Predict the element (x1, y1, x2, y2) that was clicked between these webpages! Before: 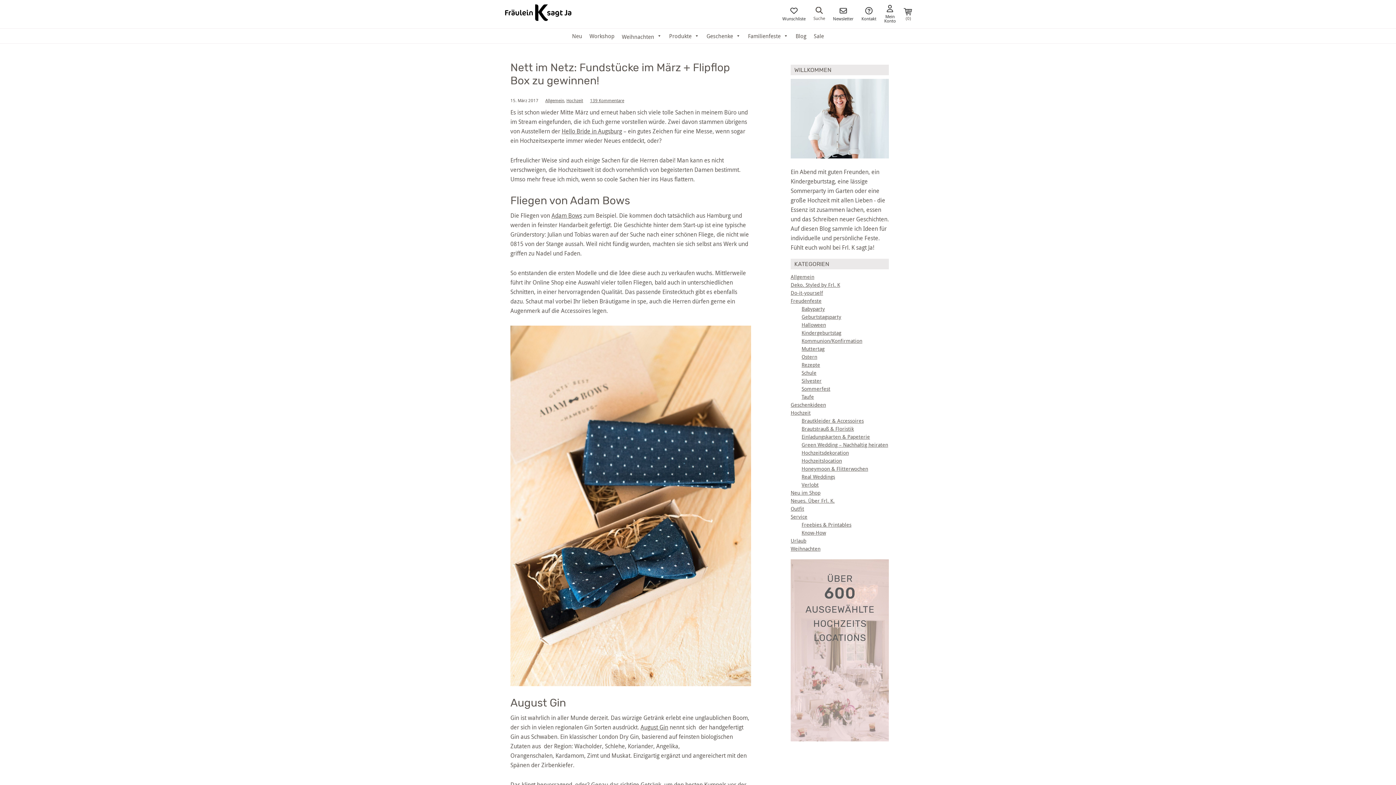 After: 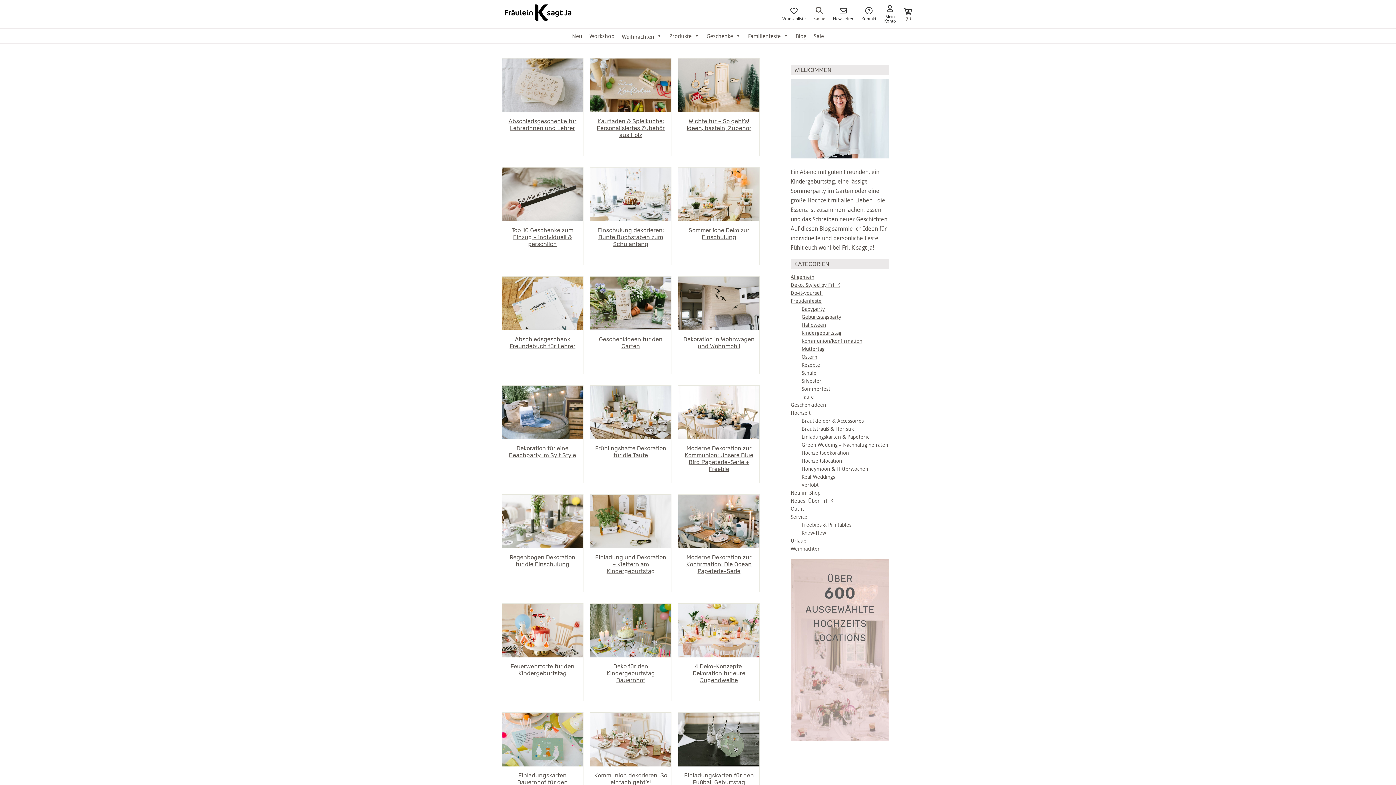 Action: label: Neu im Shop bbox: (790, 489, 820, 496)